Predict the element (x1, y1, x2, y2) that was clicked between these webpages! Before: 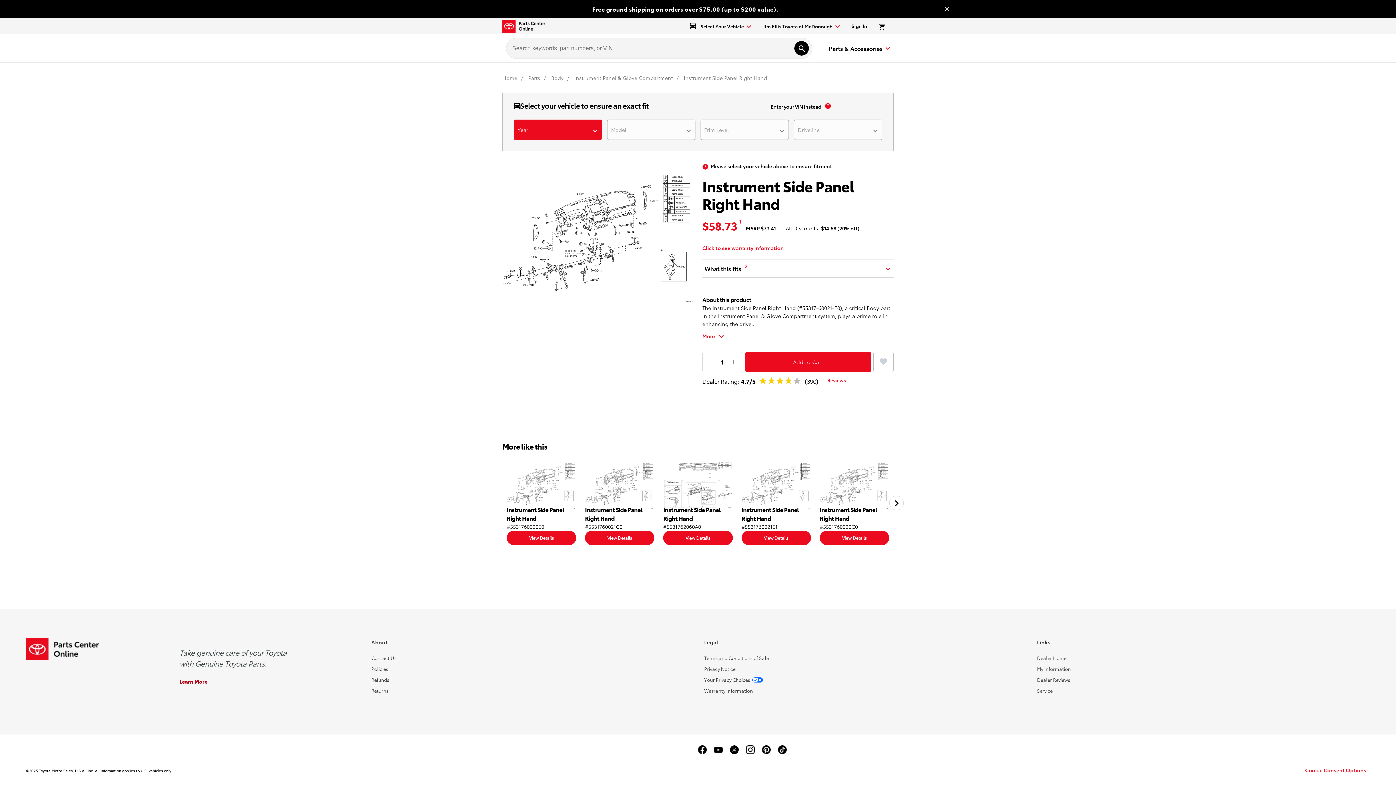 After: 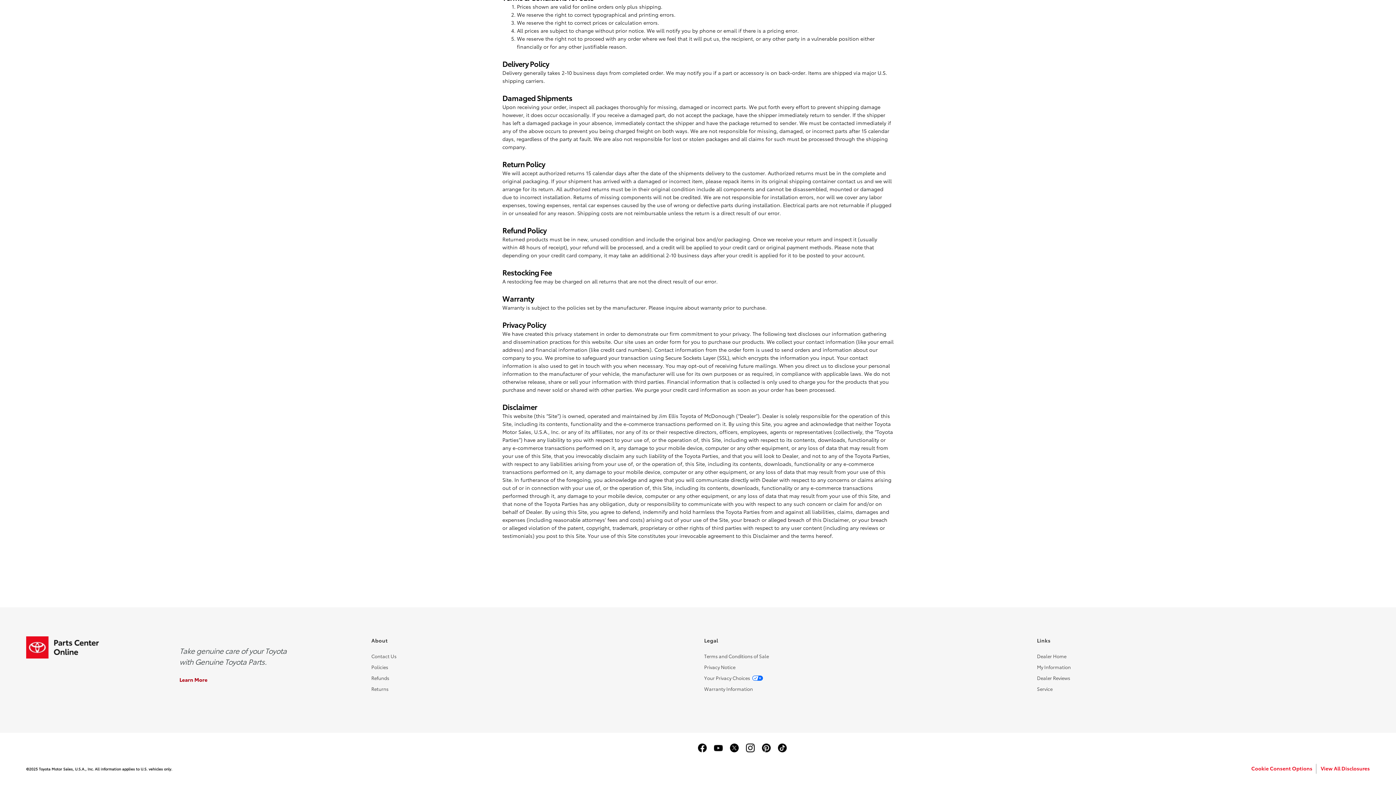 Action: label: Refunds bbox: (371, 676, 389, 683)